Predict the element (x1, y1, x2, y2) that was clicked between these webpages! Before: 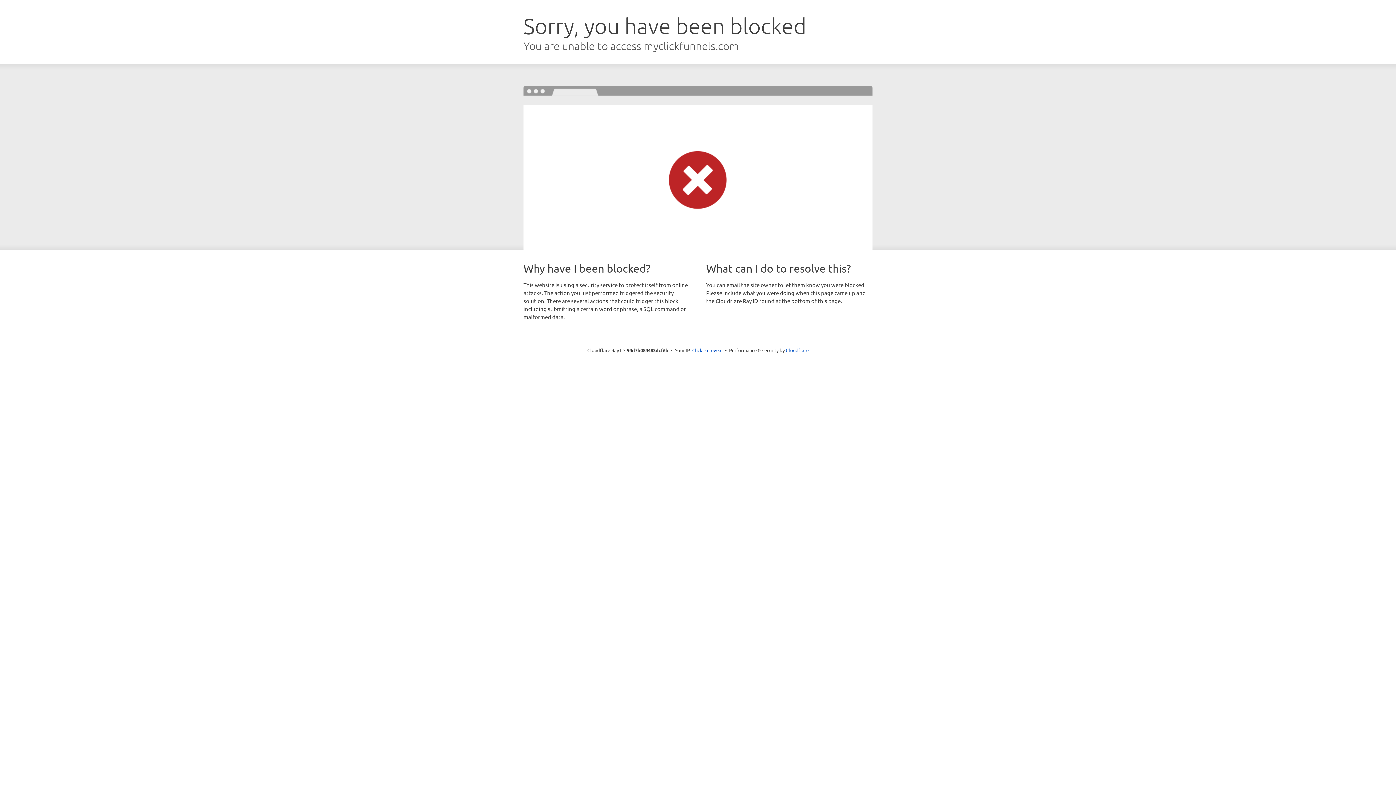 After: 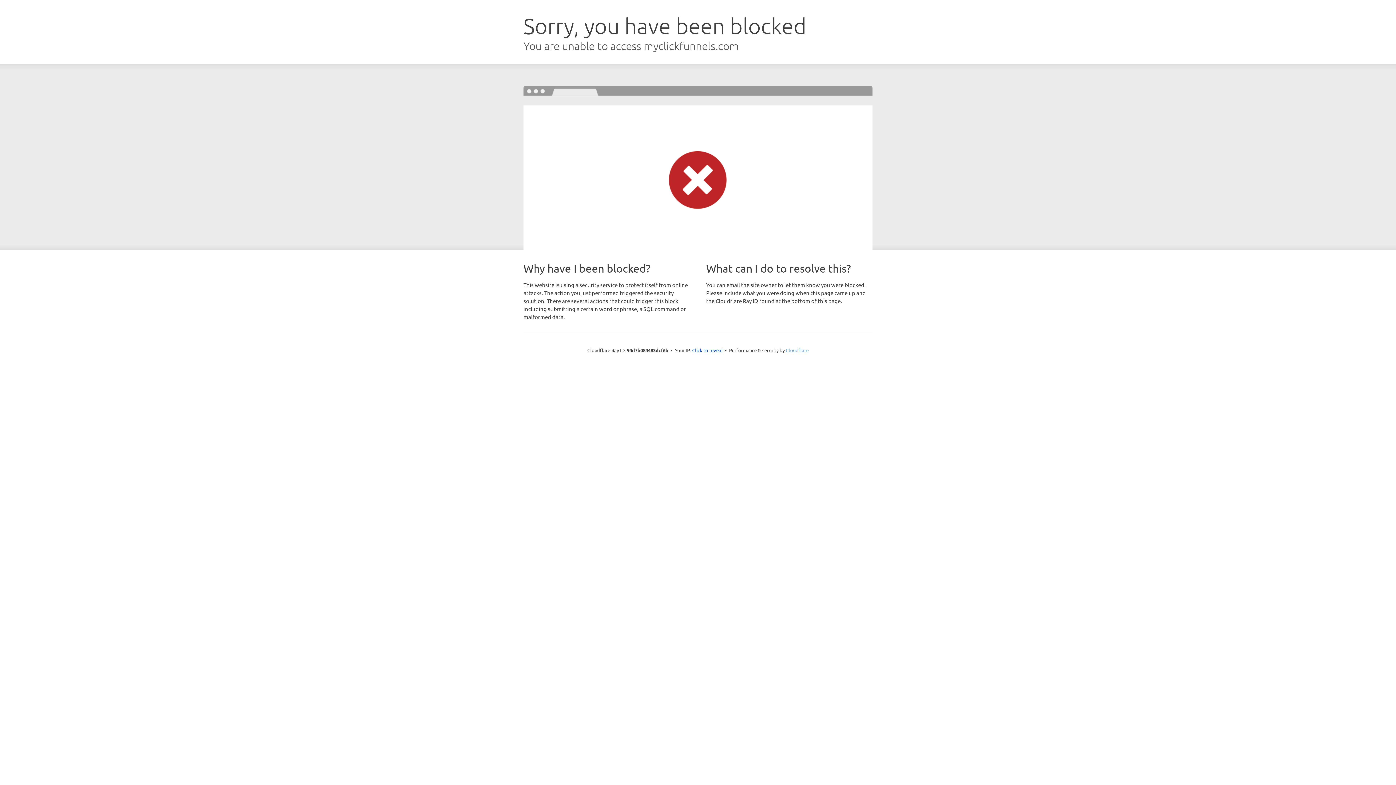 Action: bbox: (786, 347, 808, 353) label: Cloudflare